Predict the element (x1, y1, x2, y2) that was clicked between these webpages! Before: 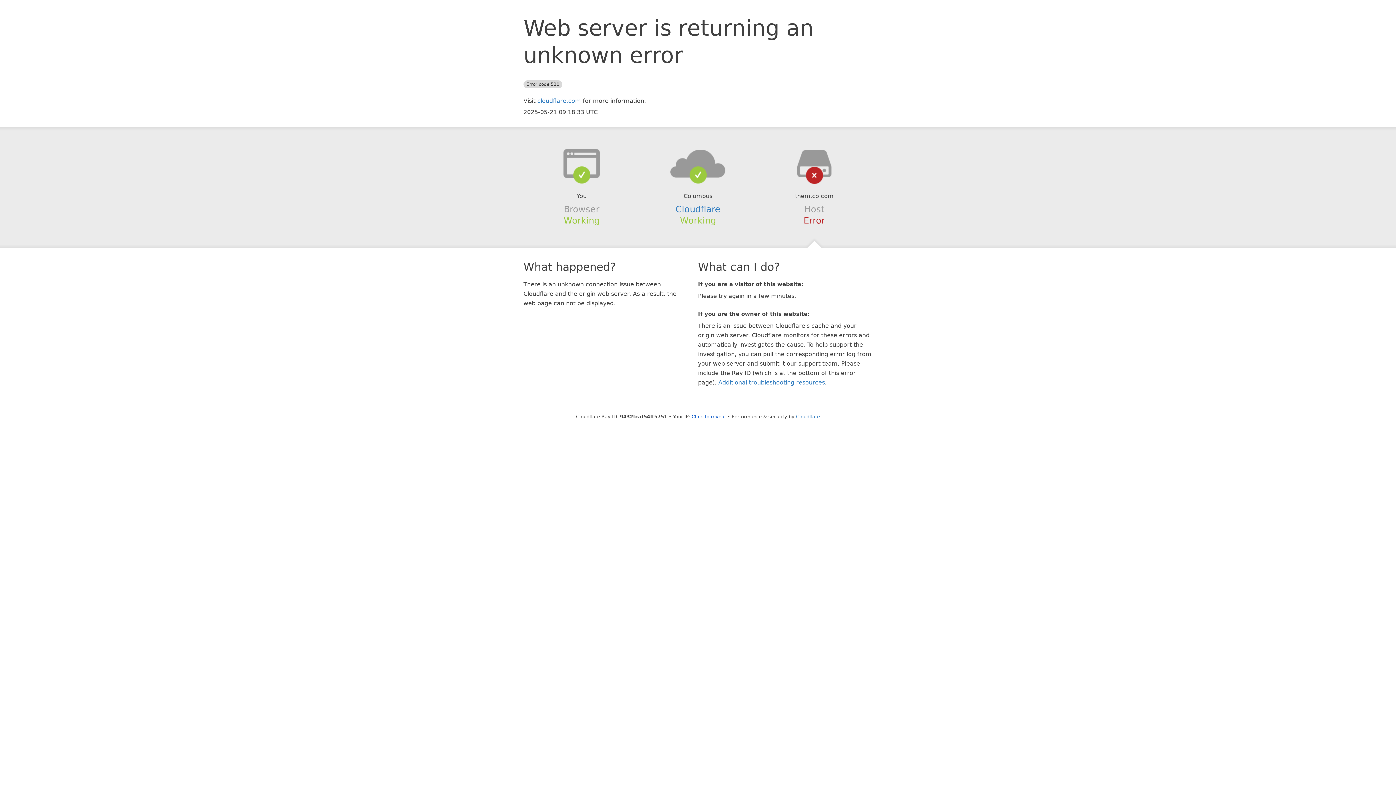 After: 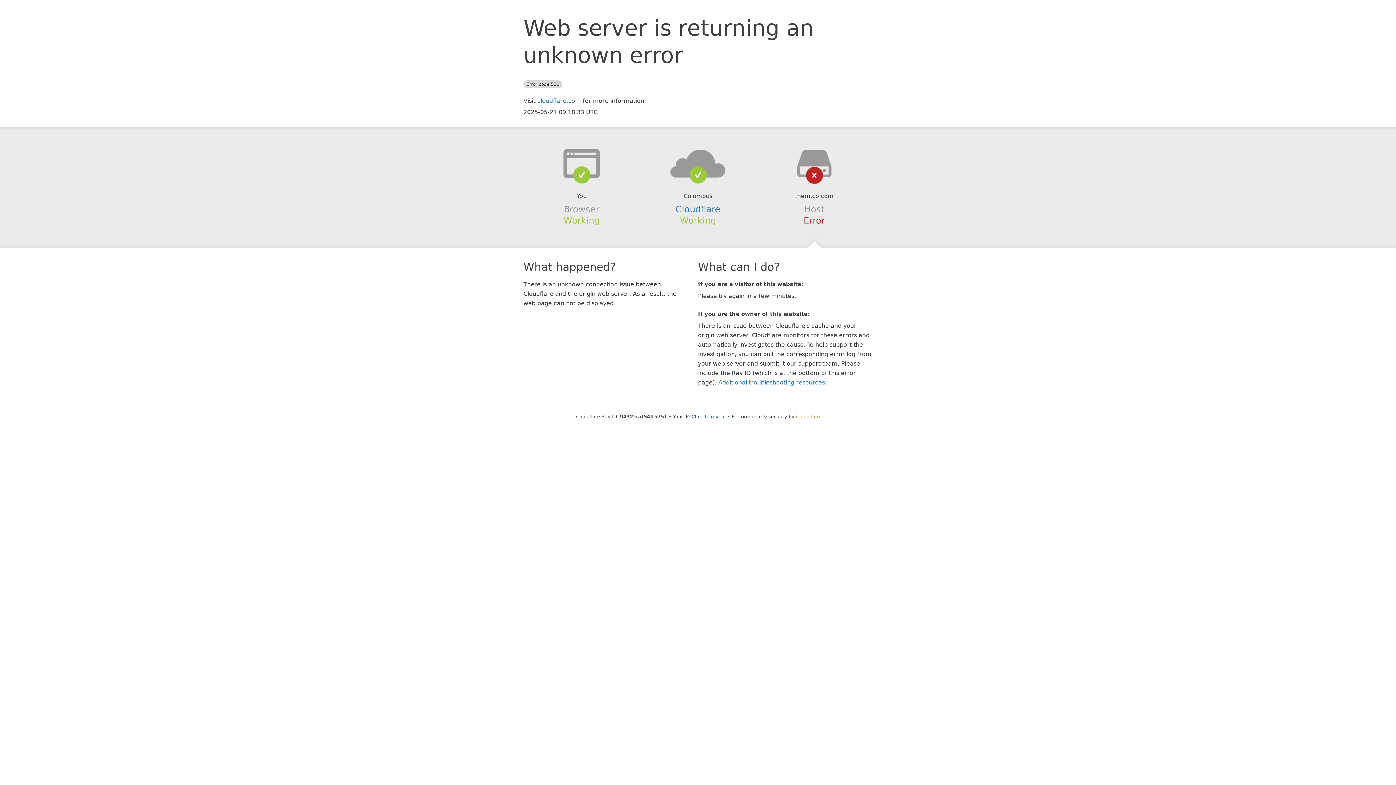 Action: label: Cloudflare bbox: (796, 414, 820, 419)